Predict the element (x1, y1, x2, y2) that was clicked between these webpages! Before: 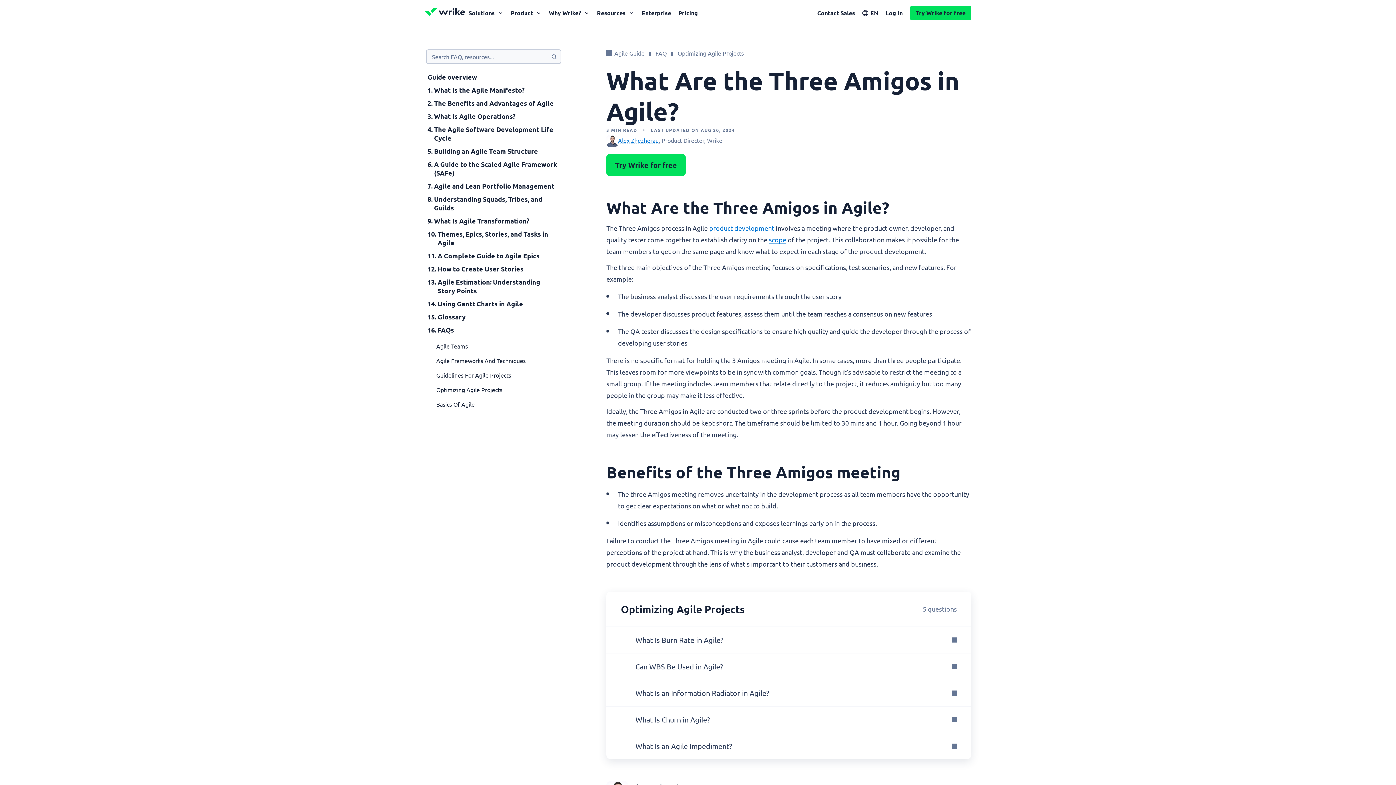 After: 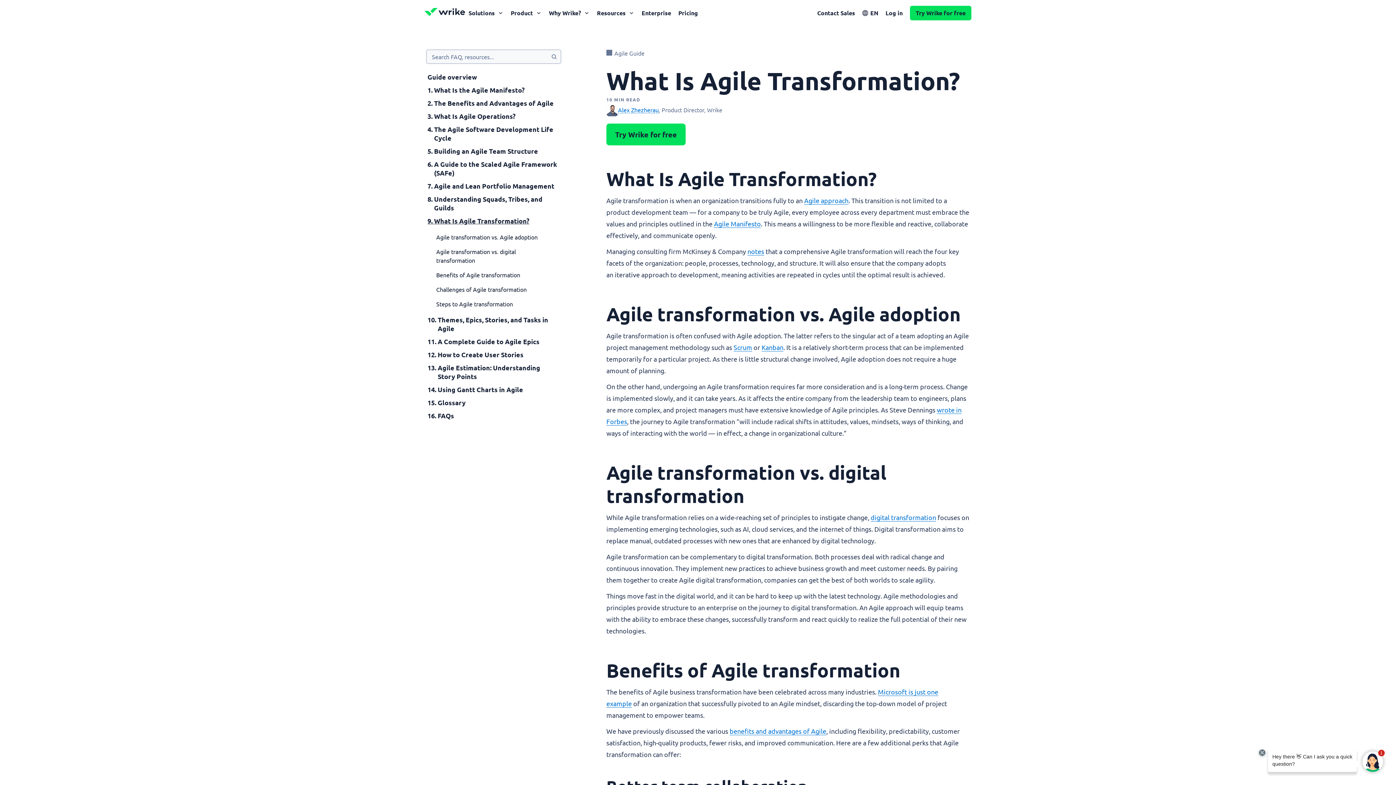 Action: bbox: (427, 216, 557, 229) label: 9. 
What Is Agile Transformation?